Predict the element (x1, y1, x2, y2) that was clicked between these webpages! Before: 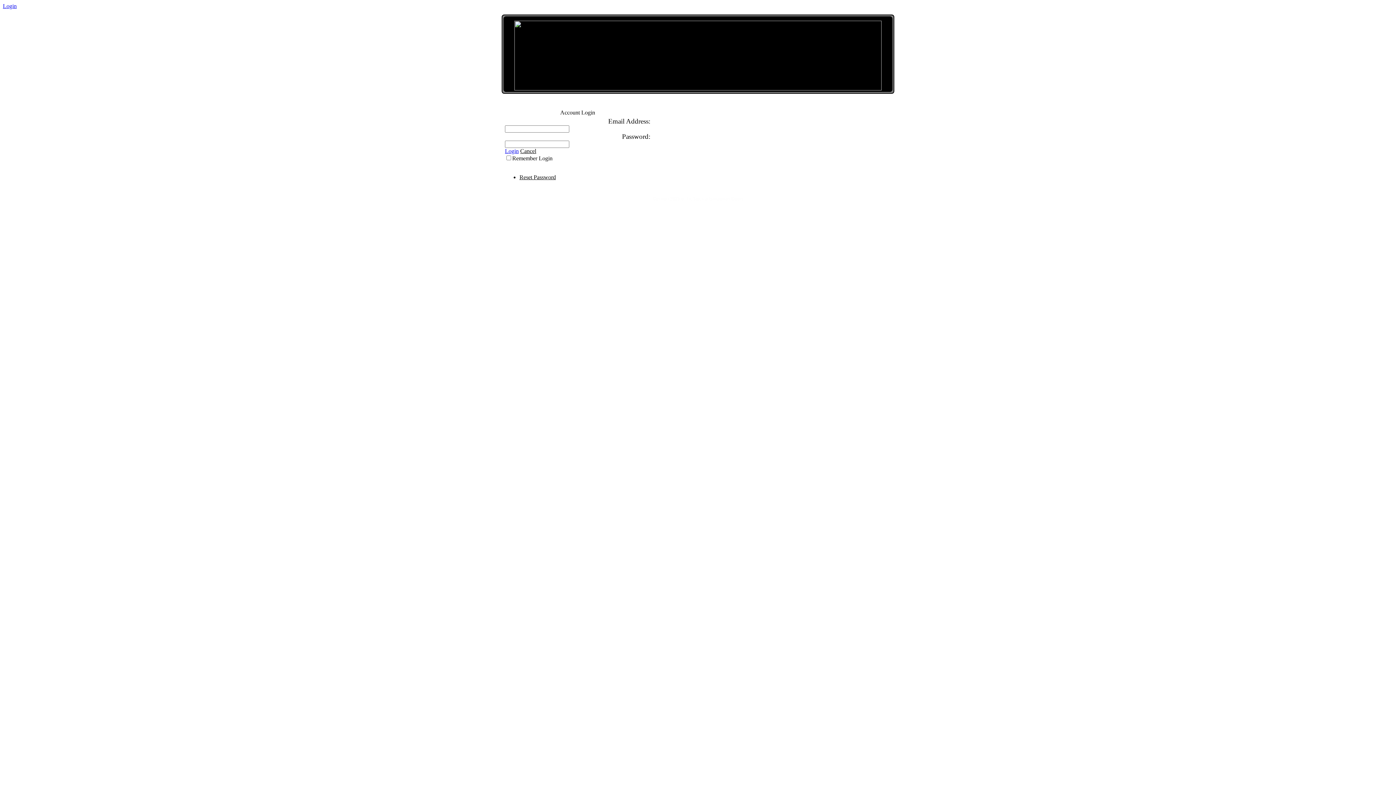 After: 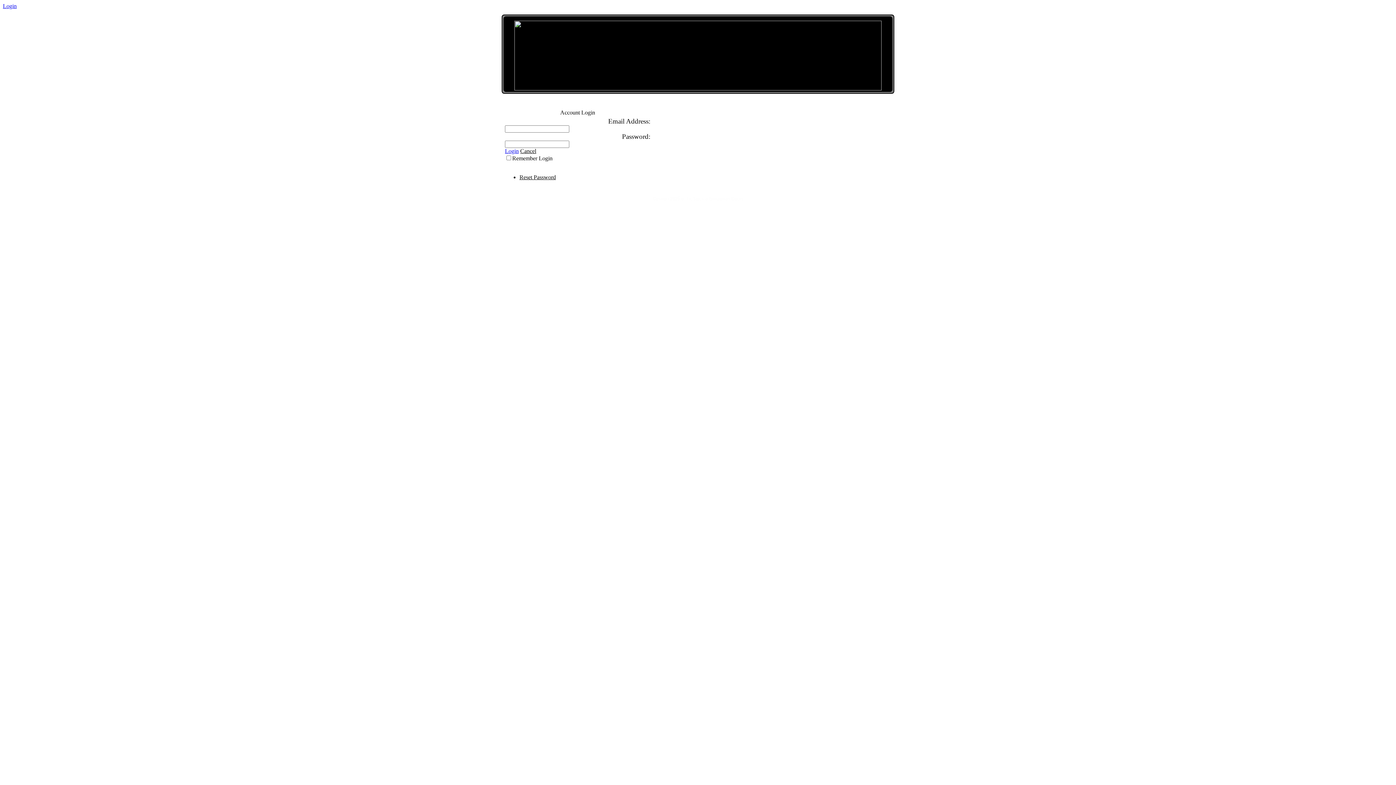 Action: bbox: (520, 148, 536, 154) label: Cancel